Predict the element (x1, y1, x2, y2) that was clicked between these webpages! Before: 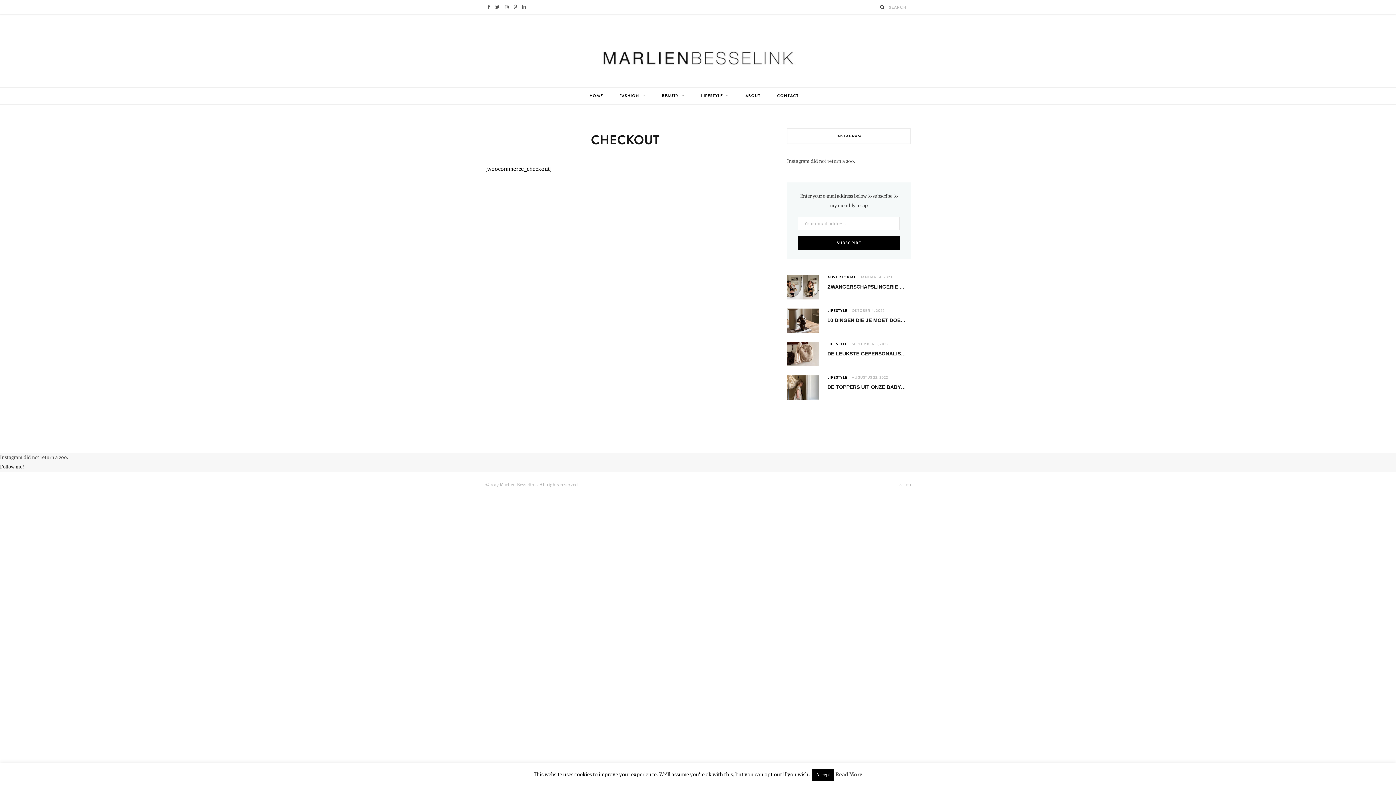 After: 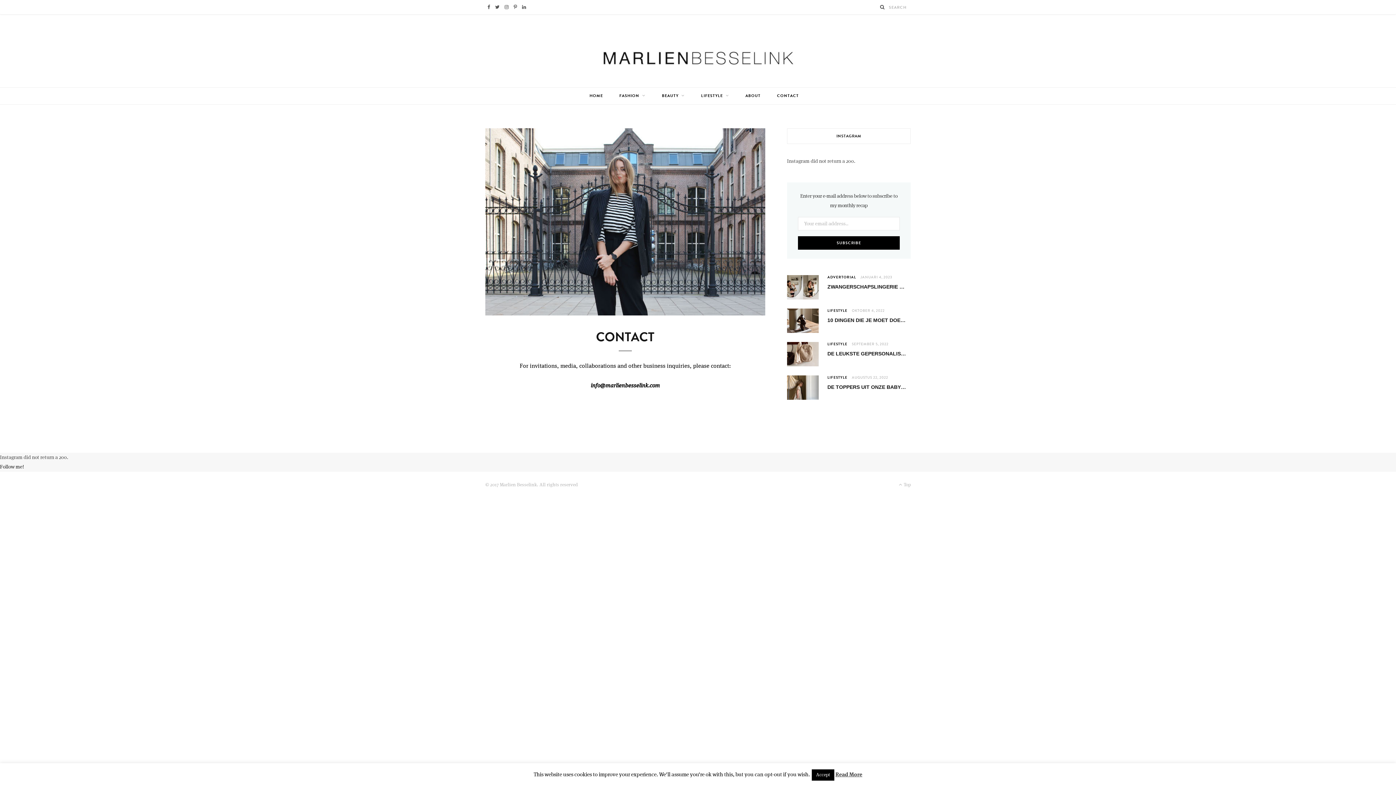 Action: bbox: (769, 87, 806, 104) label: CONTACT